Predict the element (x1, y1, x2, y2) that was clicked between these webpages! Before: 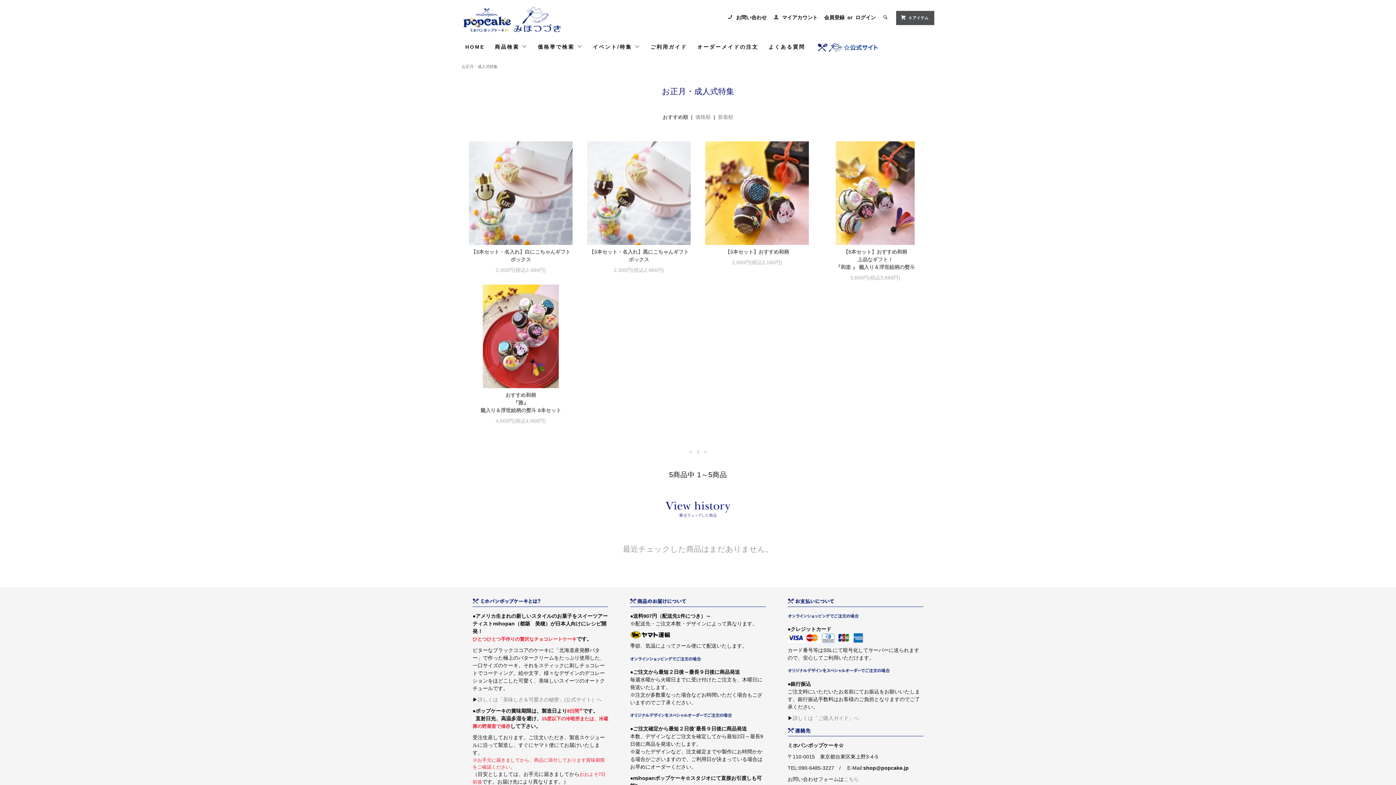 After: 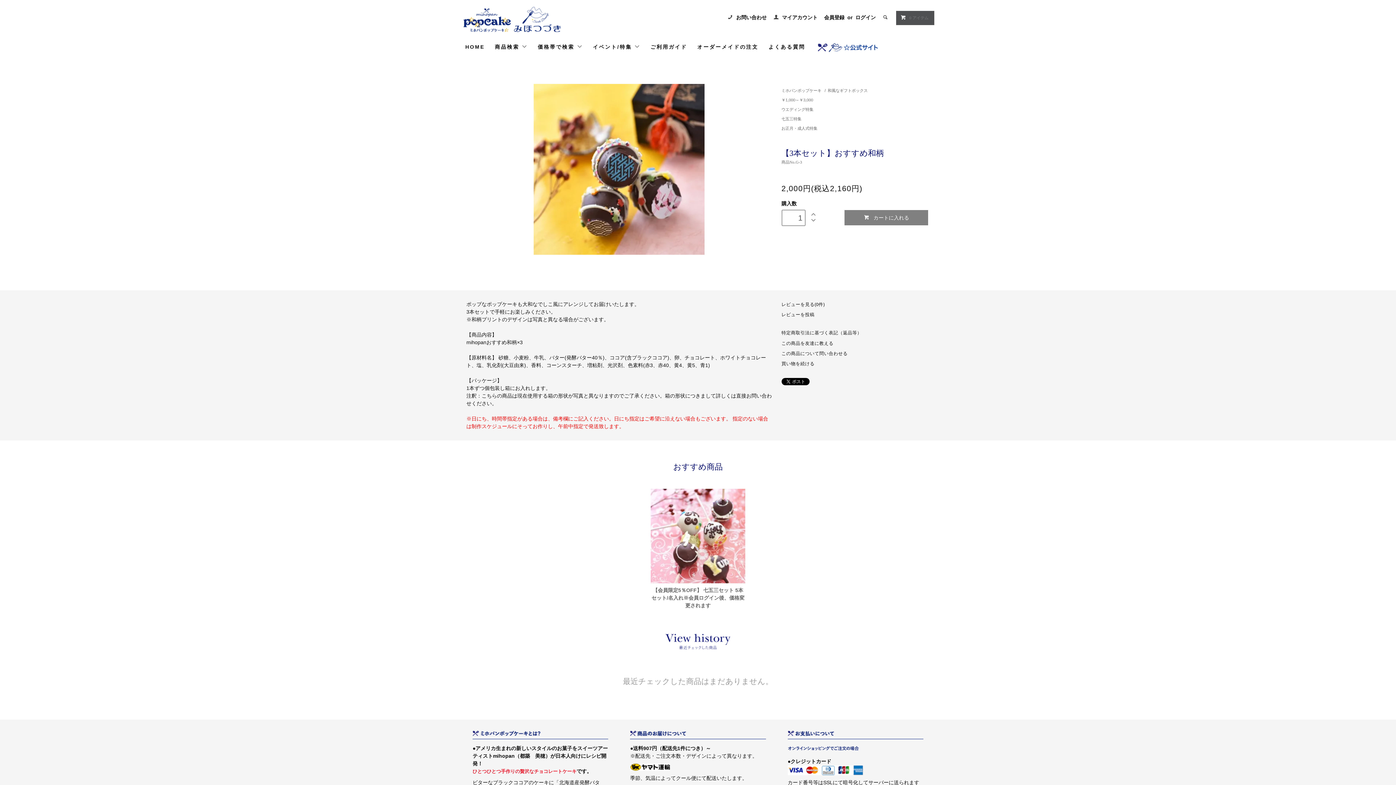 Action: label: 【3本セット】おすすめ和柄 bbox: (705, 248, 809, 255)